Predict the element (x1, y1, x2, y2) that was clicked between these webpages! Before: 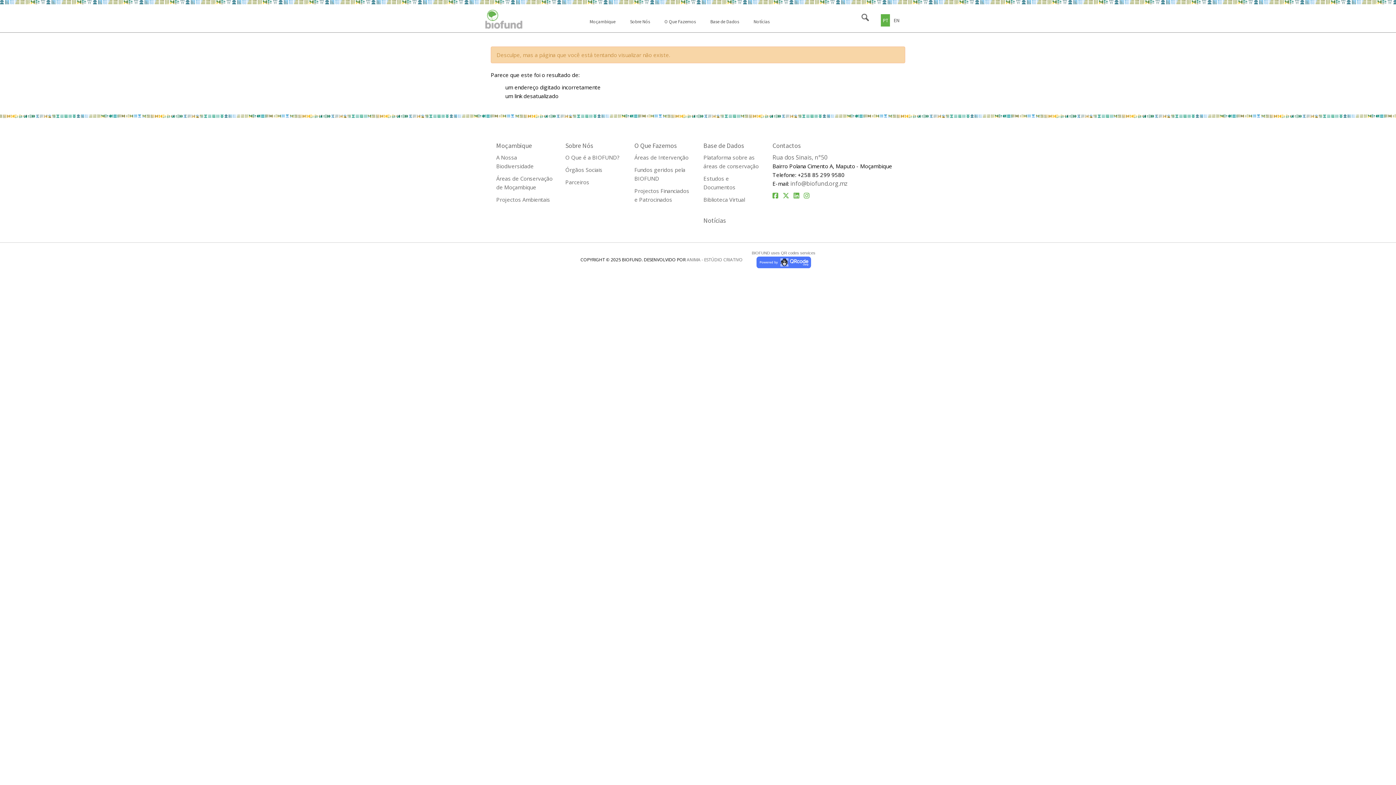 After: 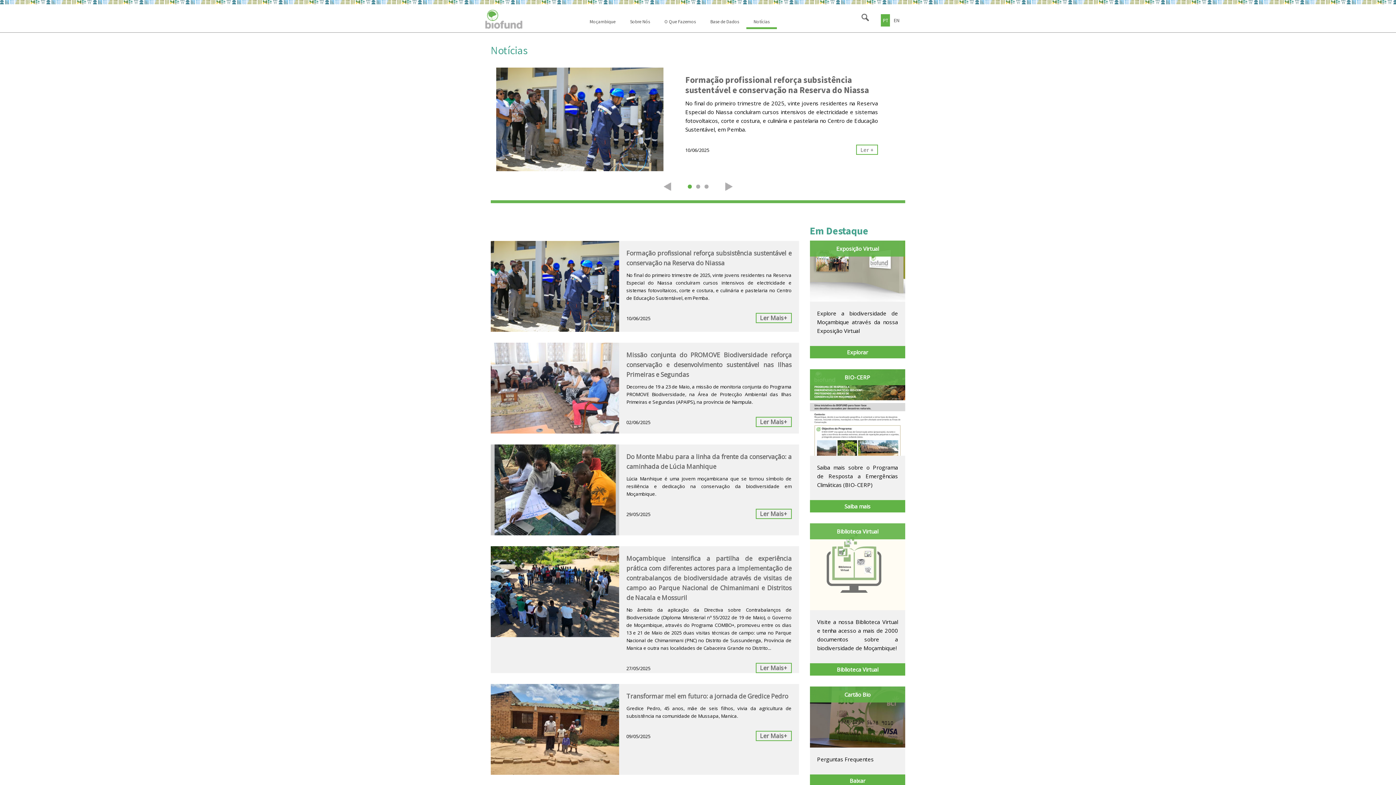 Action: bbox: (703, 216, 726, 224) label: Notícias